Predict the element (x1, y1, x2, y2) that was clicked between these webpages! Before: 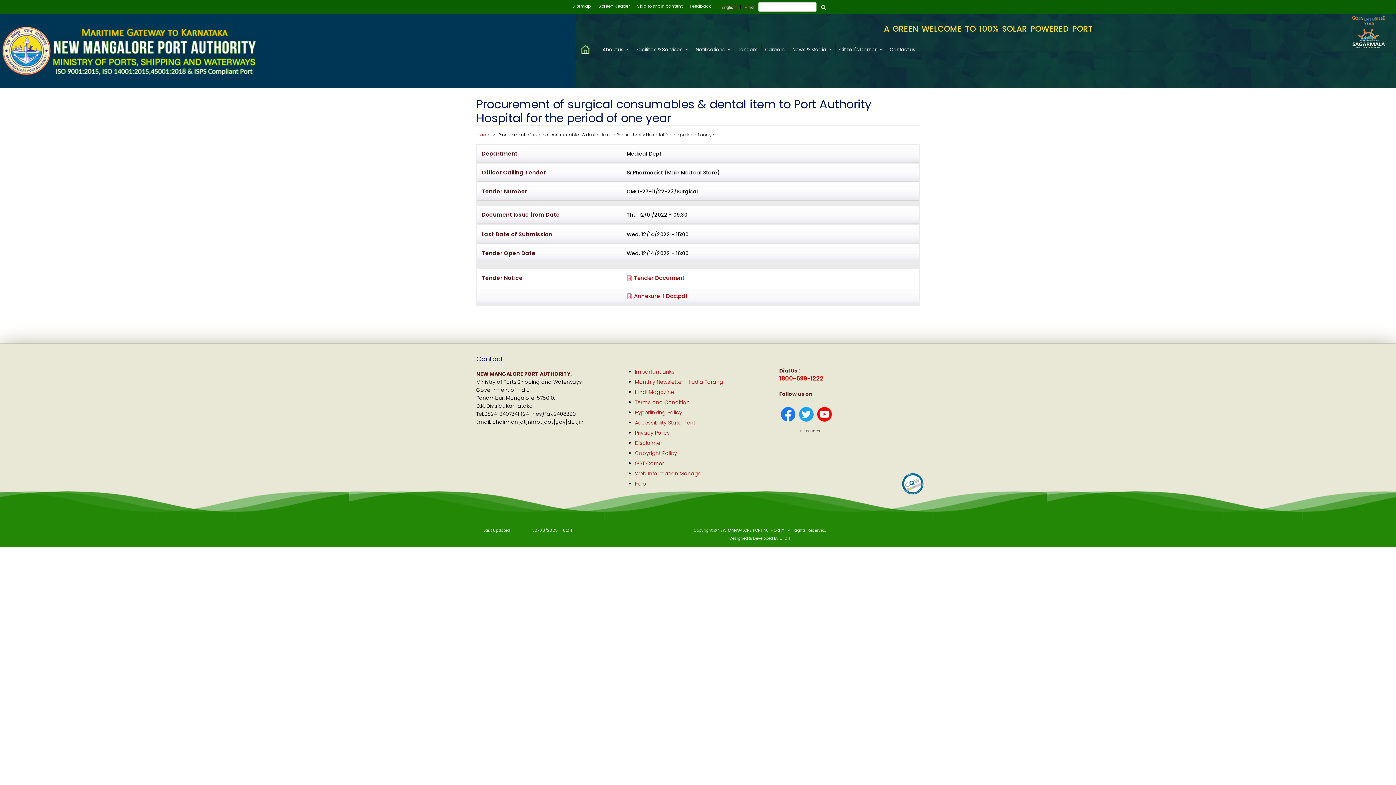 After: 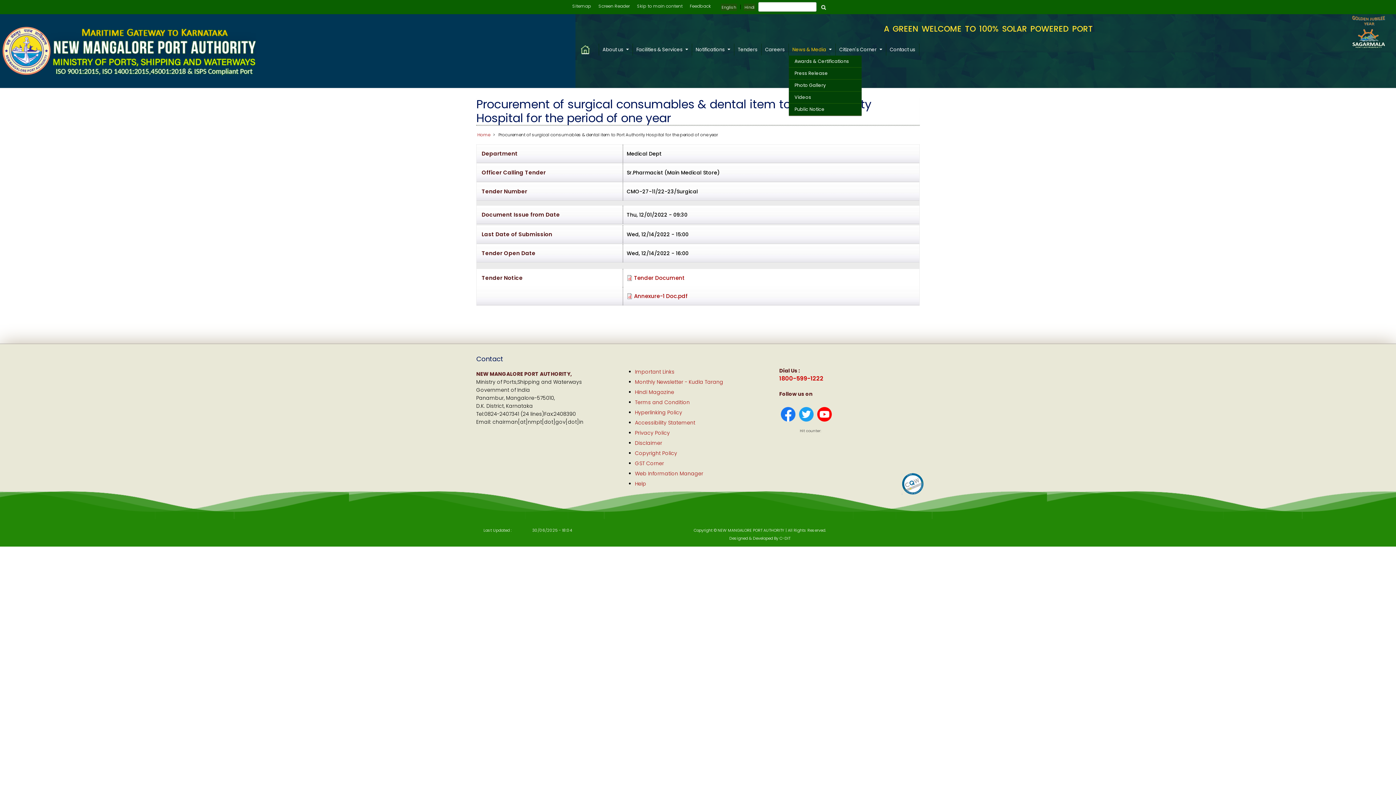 Action: label: +
News & Media bbox: (788, 43, 835, 55)